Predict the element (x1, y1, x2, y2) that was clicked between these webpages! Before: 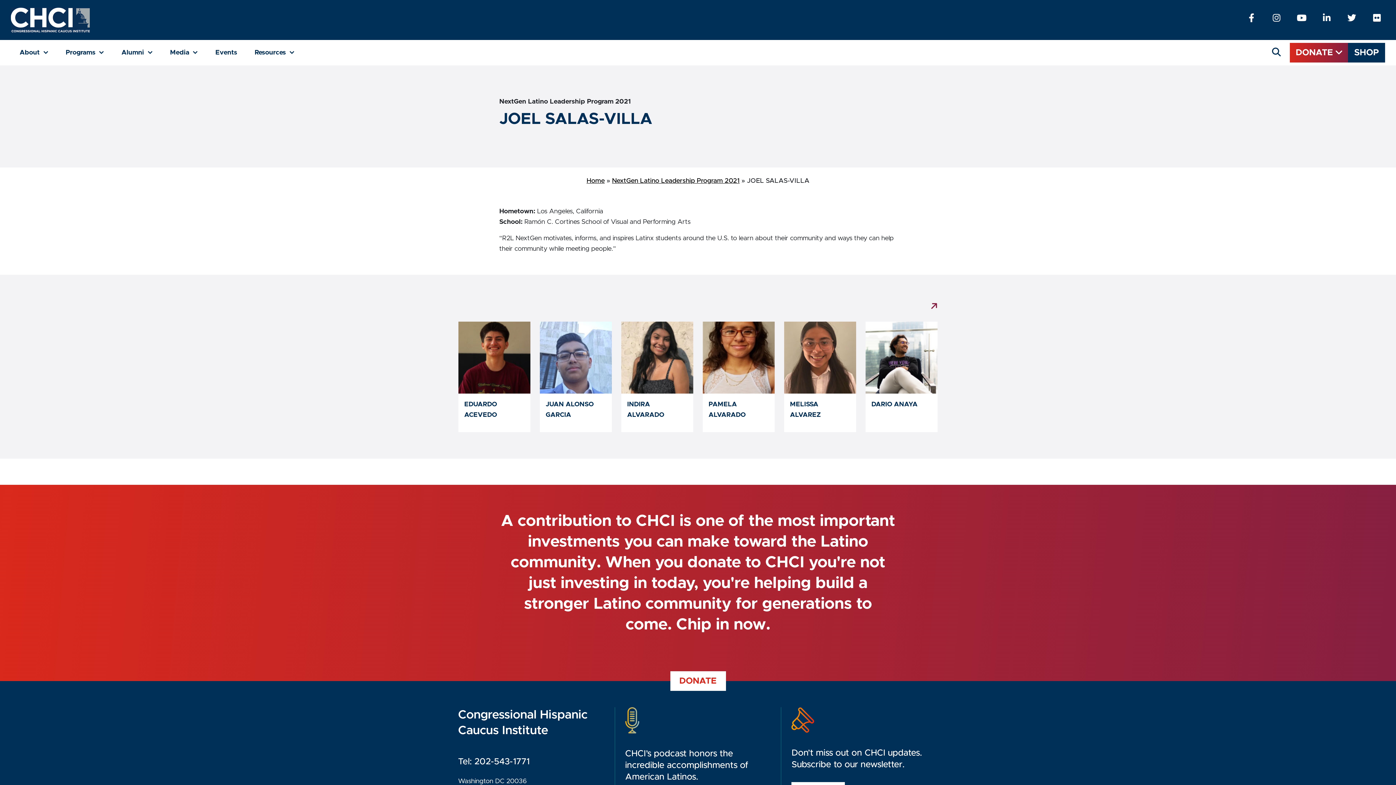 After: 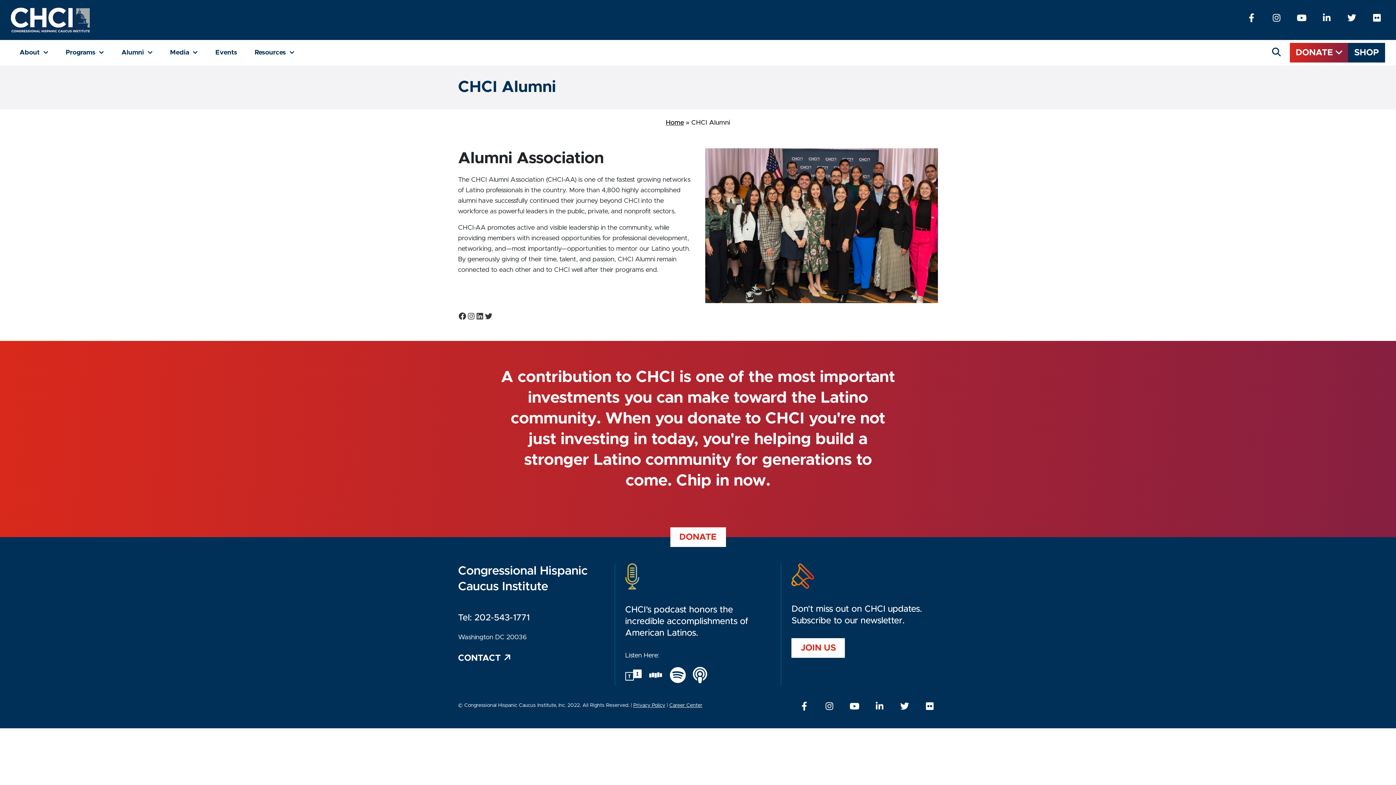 Action: label: Alumni 
(current) bbox: (112, 45, 161, 60)